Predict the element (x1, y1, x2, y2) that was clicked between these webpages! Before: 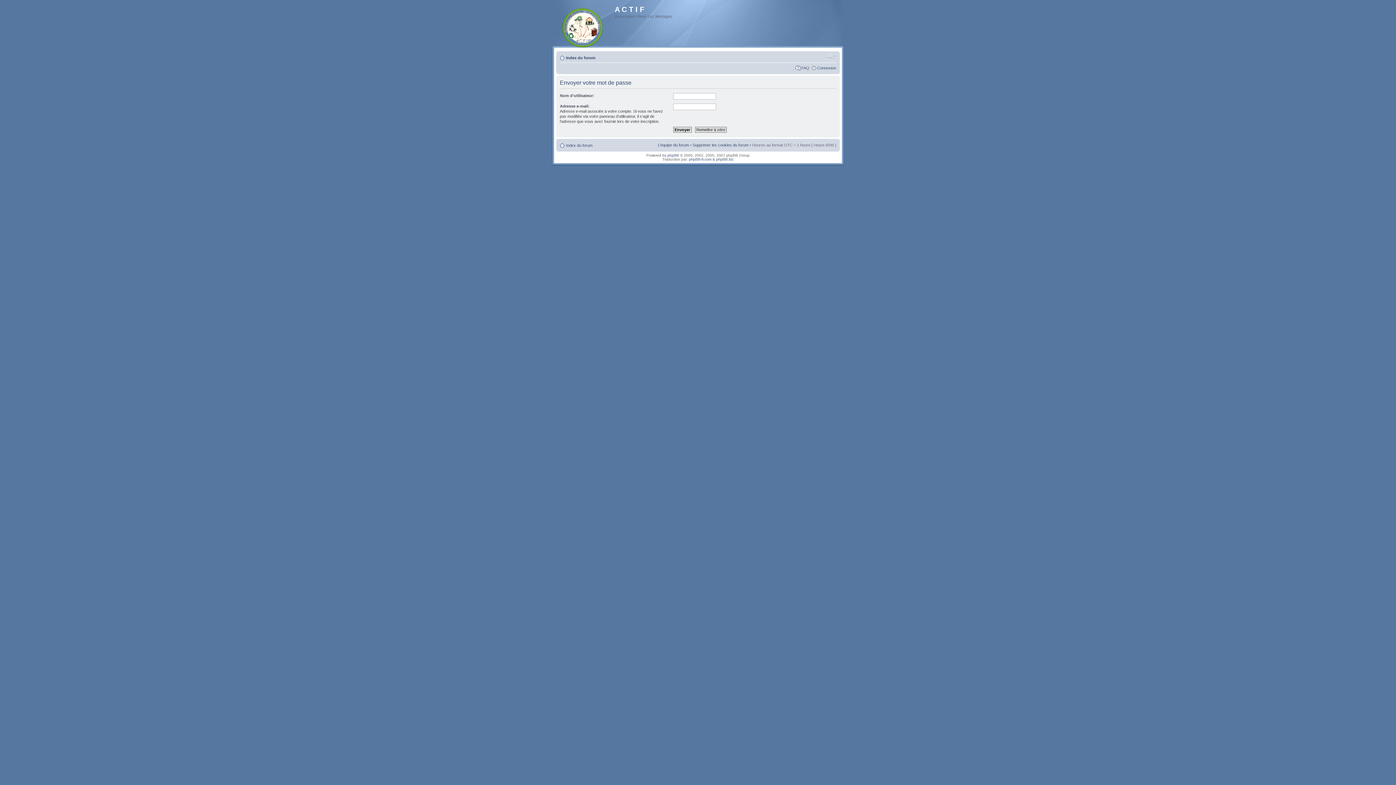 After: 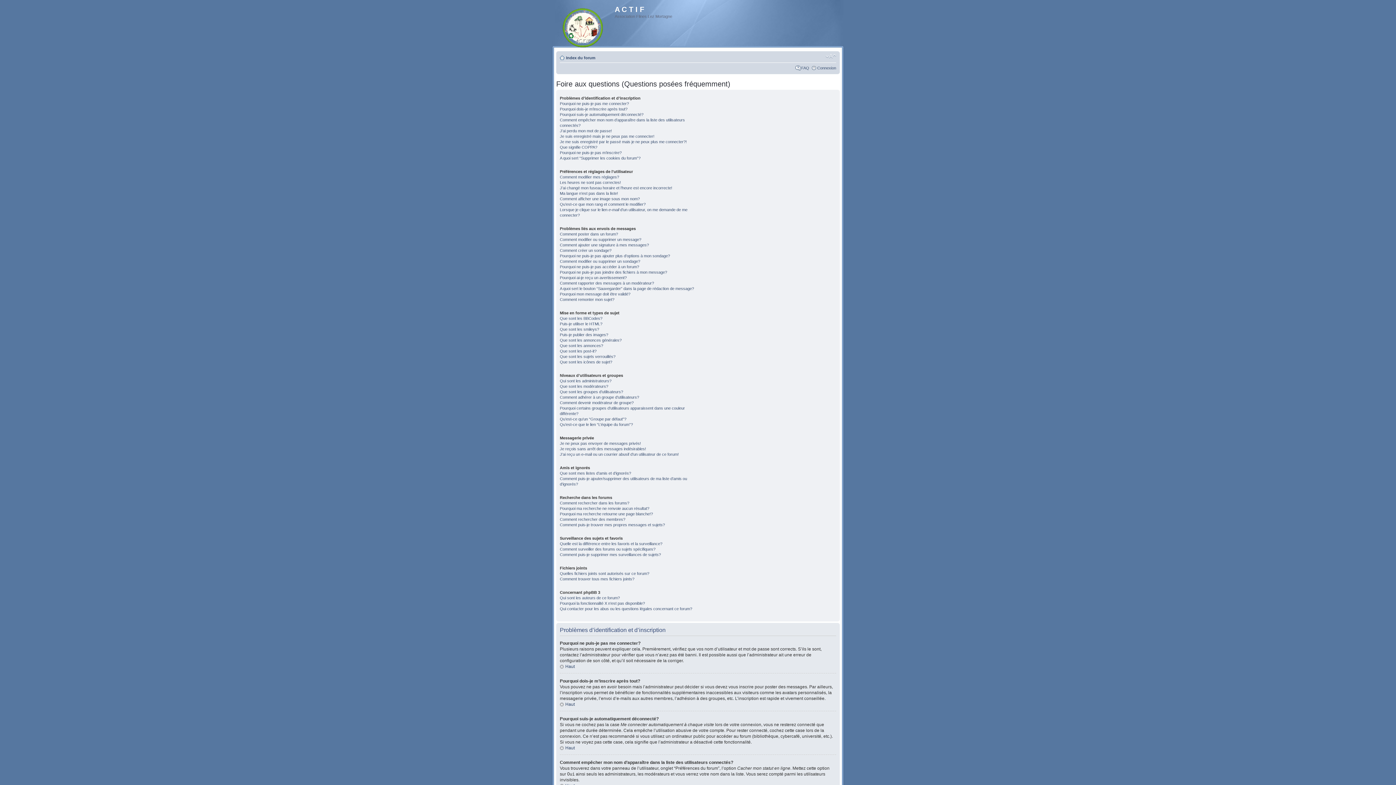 Action: label: FAQ bbox: (801, 65, 809, 70)